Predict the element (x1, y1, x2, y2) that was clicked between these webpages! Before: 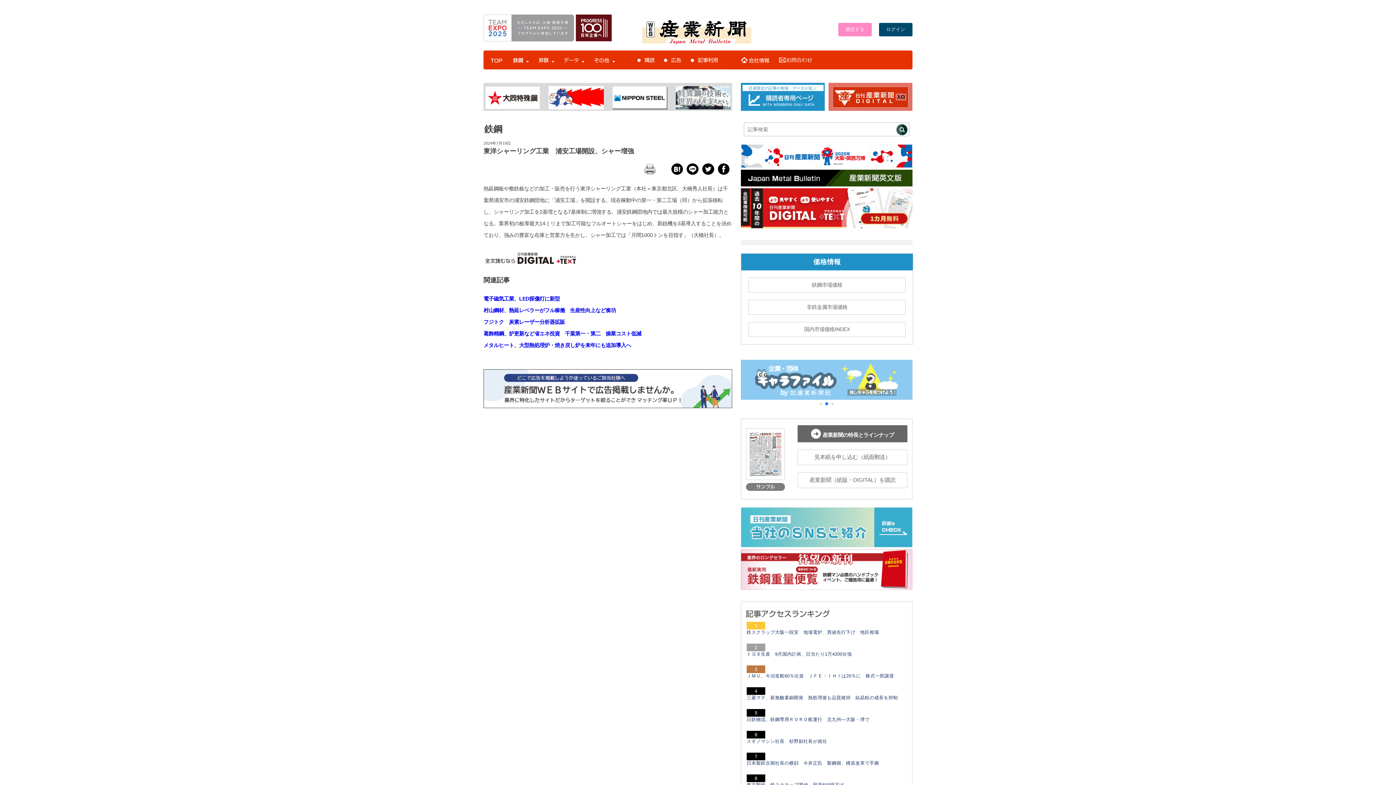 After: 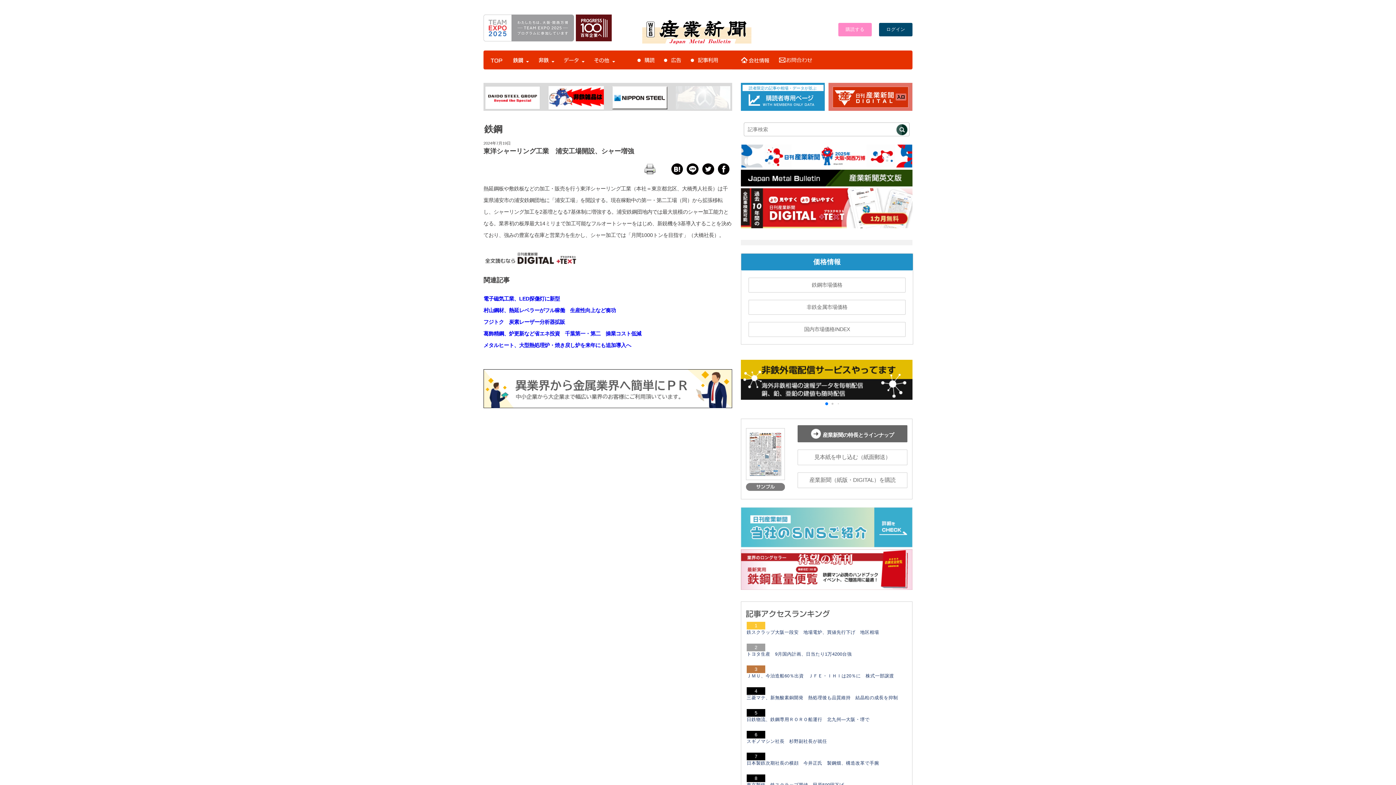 Action: bbox: (612, 86, 667, 110)